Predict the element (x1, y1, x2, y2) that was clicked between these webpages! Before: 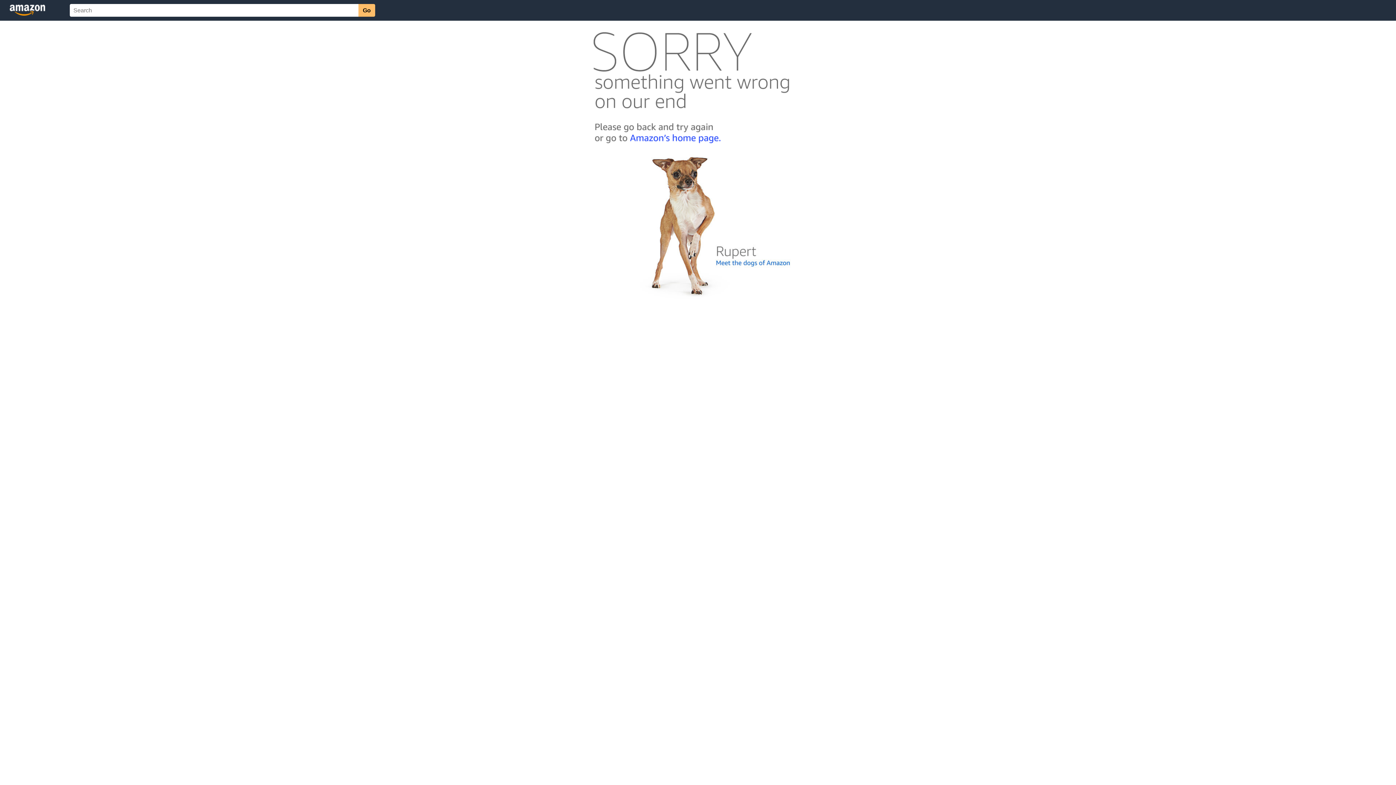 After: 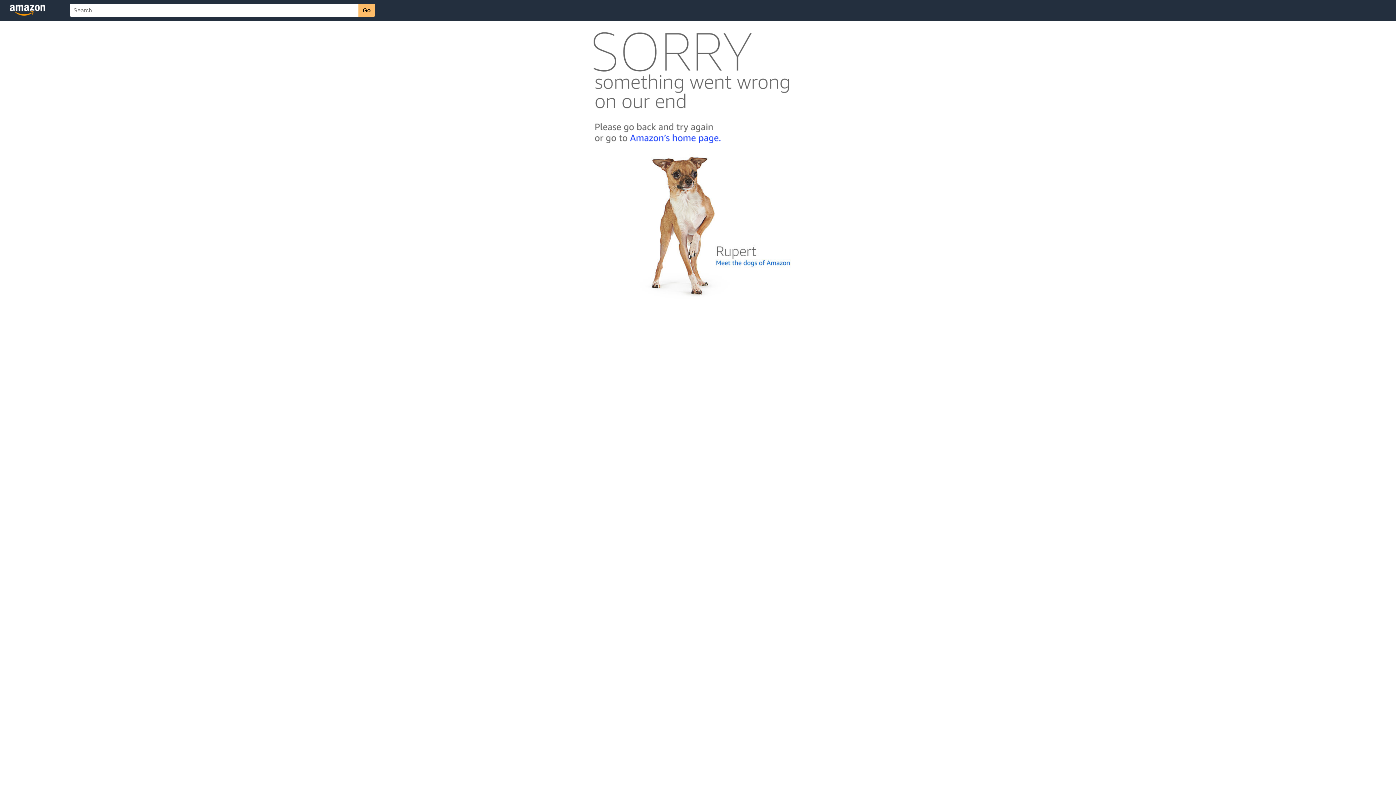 Action: bbox: (592, 300, 803, 306)